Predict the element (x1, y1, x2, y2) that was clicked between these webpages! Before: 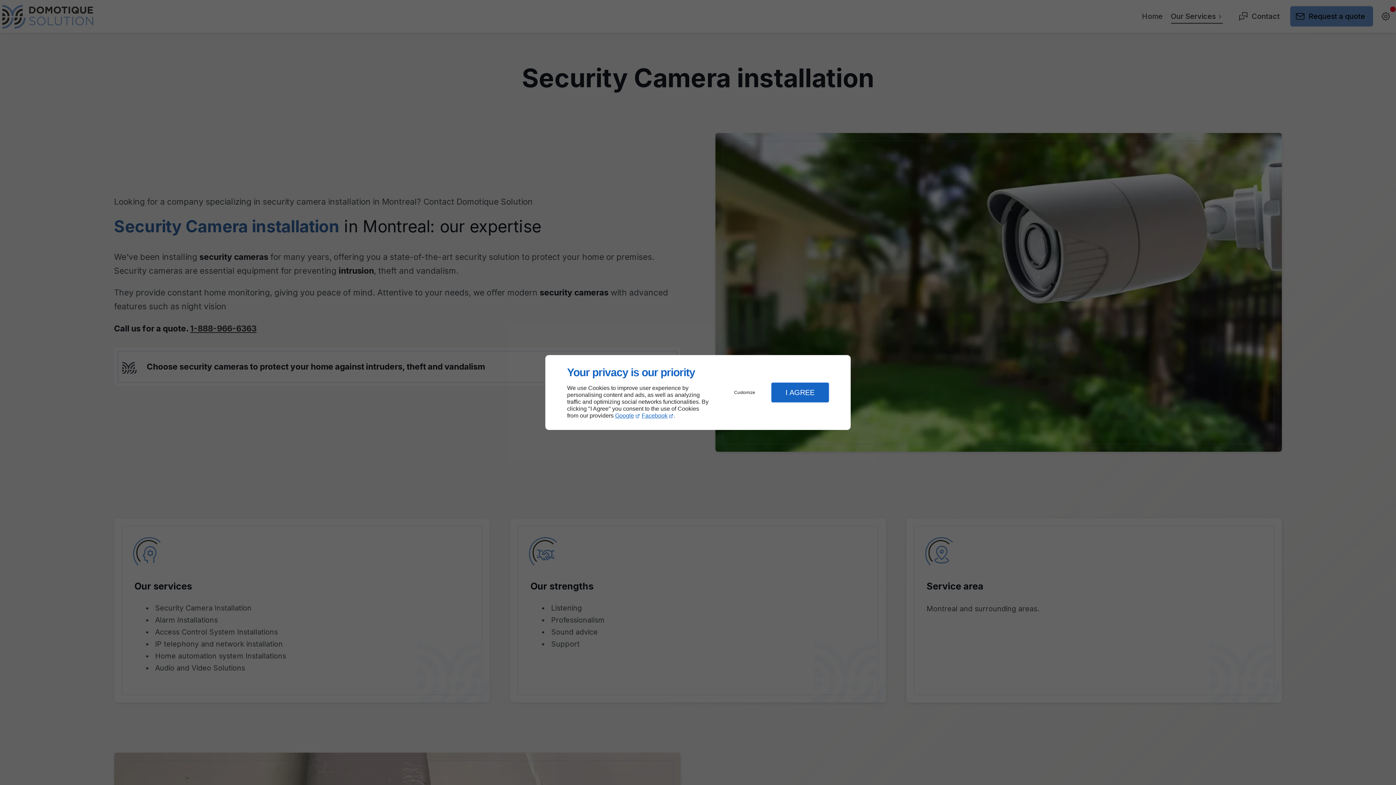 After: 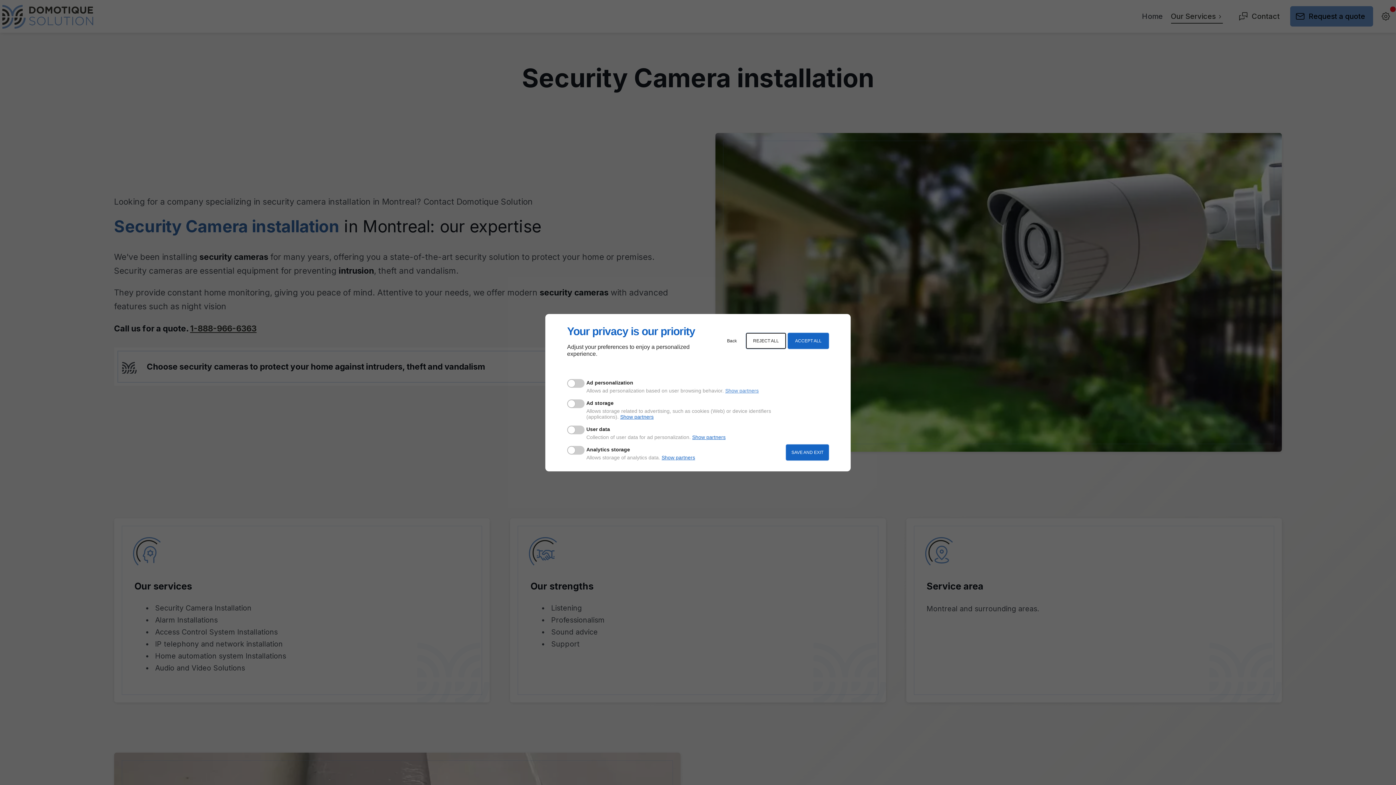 Action: bbox: (720, 384, 769, 400) label: Customize